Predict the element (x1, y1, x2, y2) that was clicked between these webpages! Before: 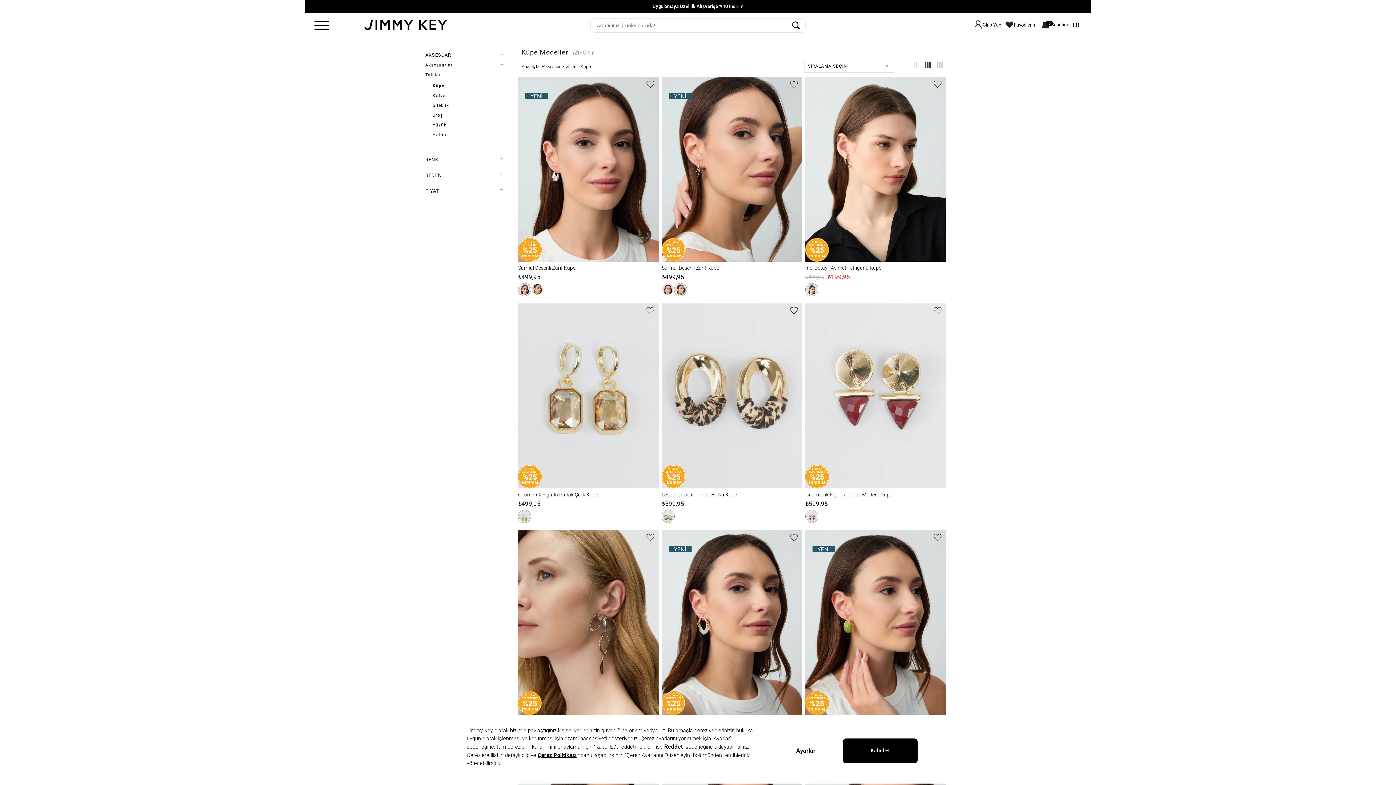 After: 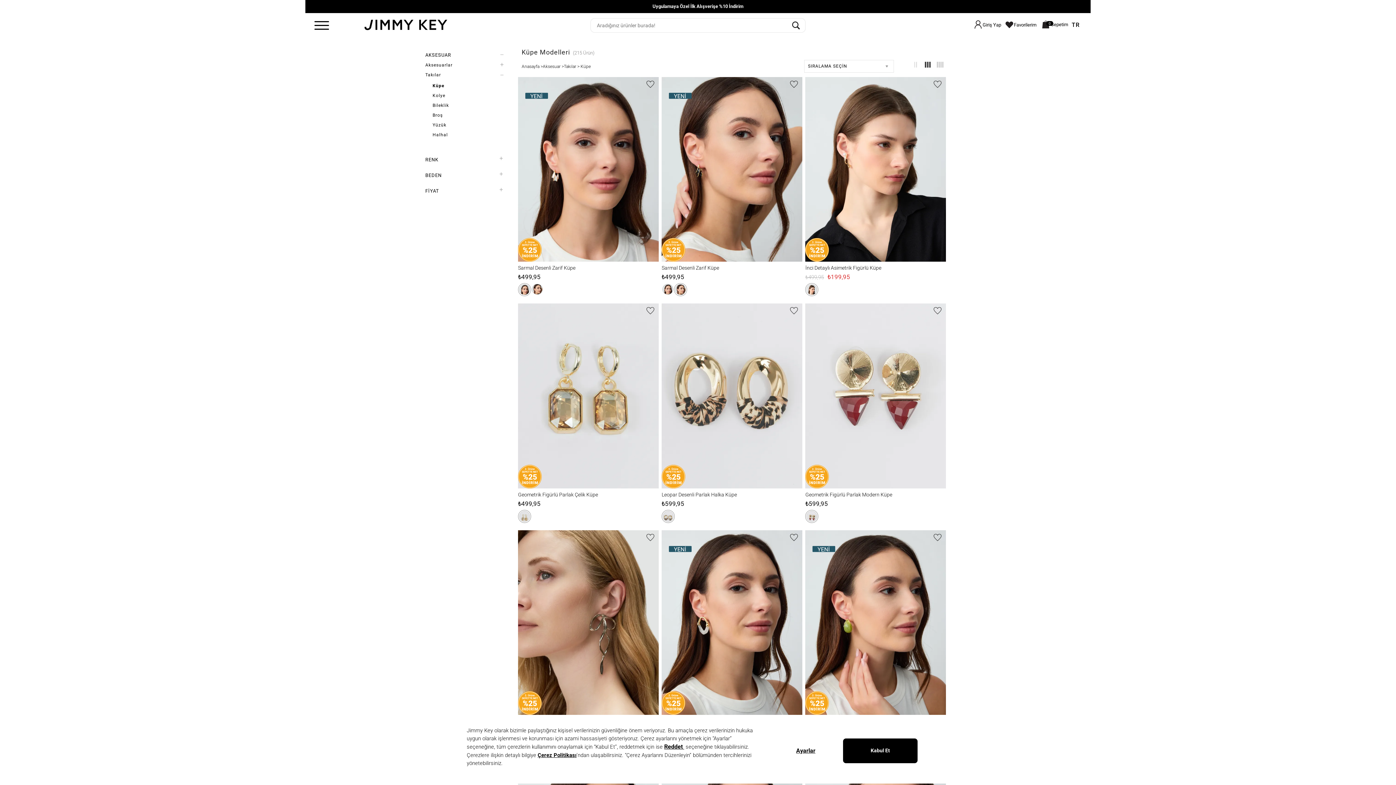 Action: bbox: (432, 83, 444, 88) label: Küpe